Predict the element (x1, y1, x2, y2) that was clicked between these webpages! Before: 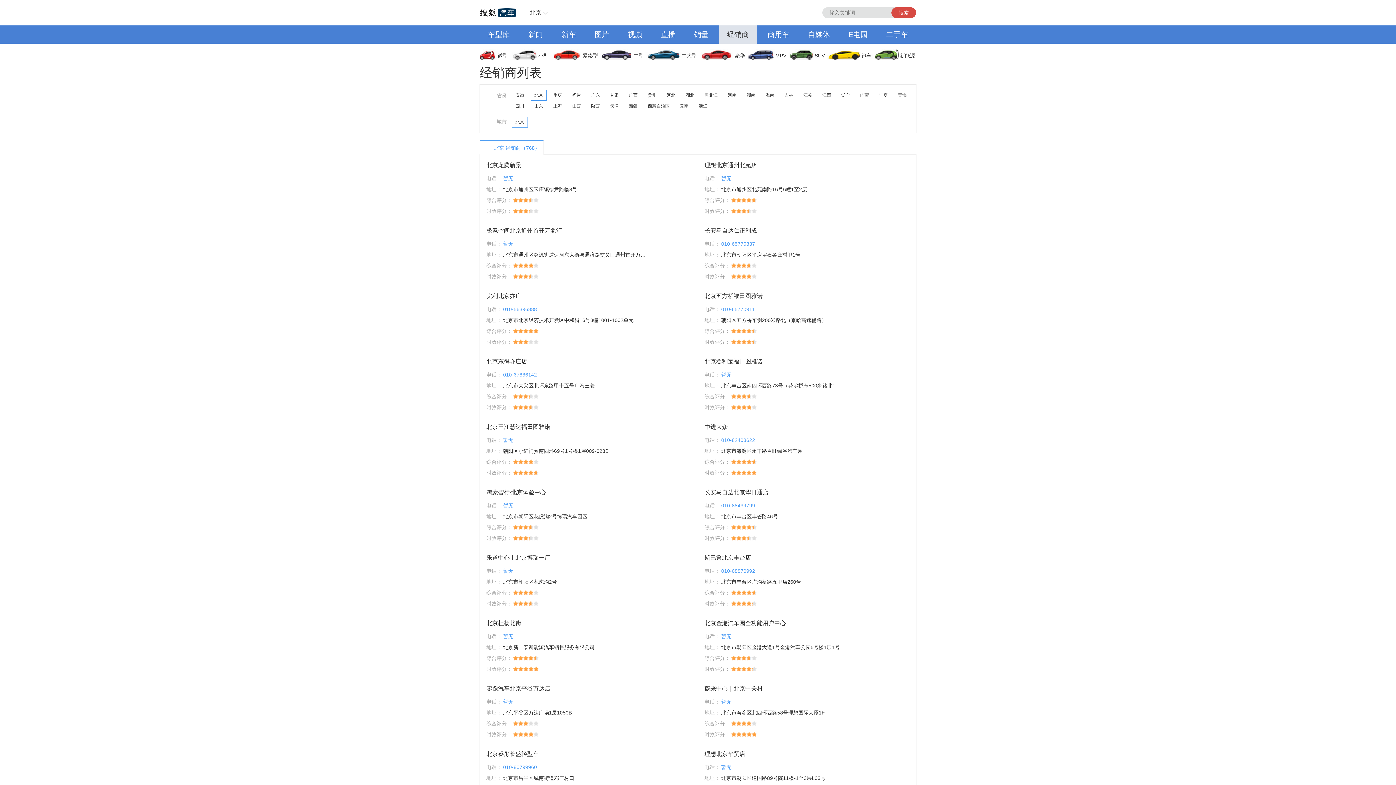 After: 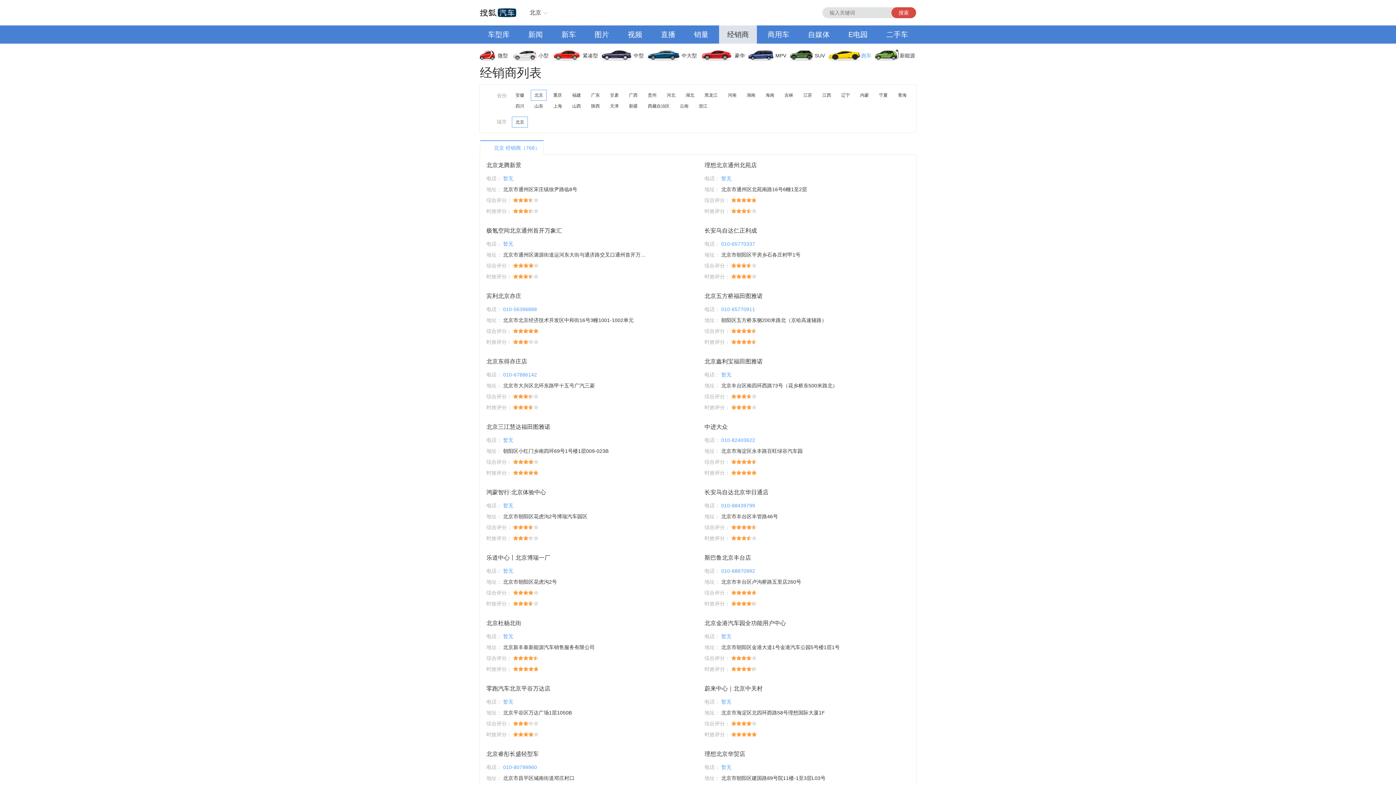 Action: bbox: (828, 46, 875, 64) label: 跑车